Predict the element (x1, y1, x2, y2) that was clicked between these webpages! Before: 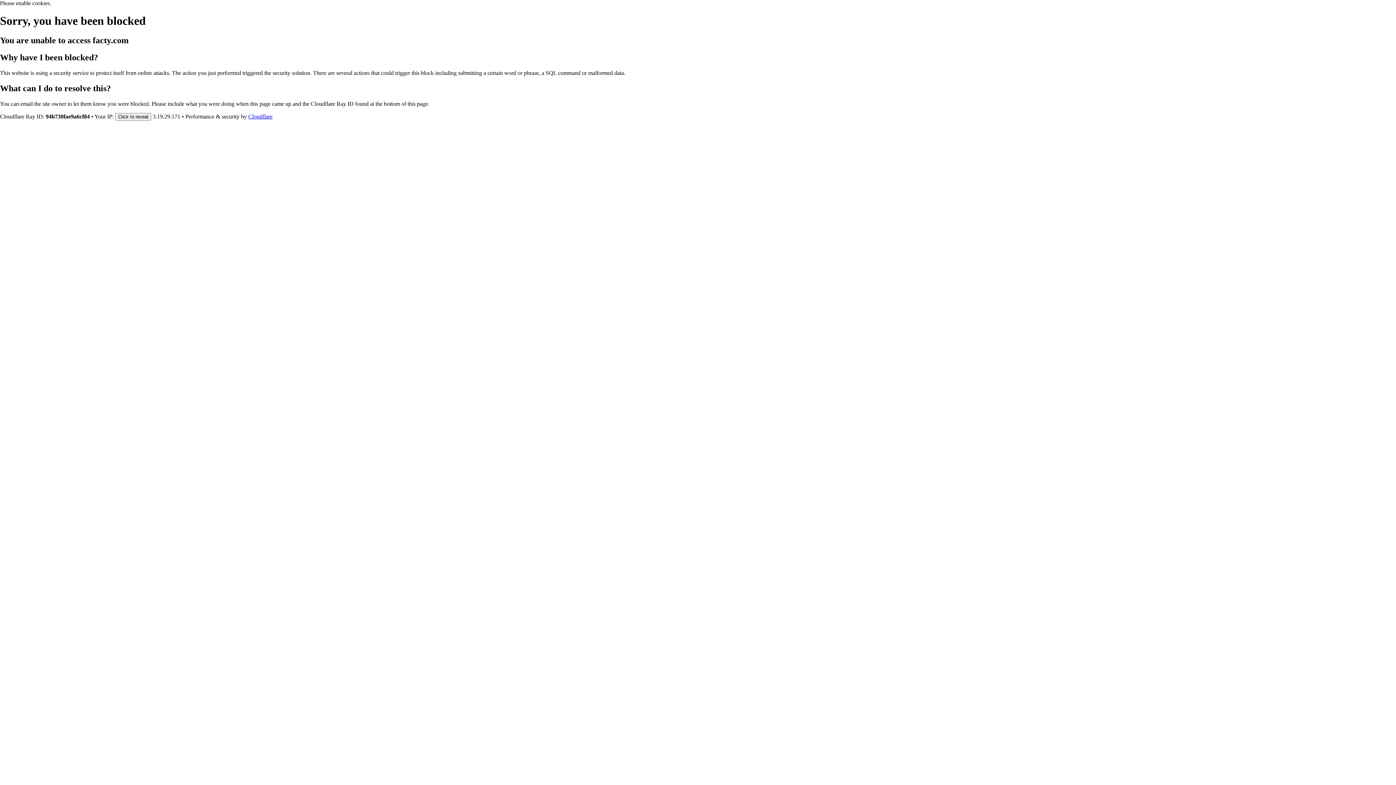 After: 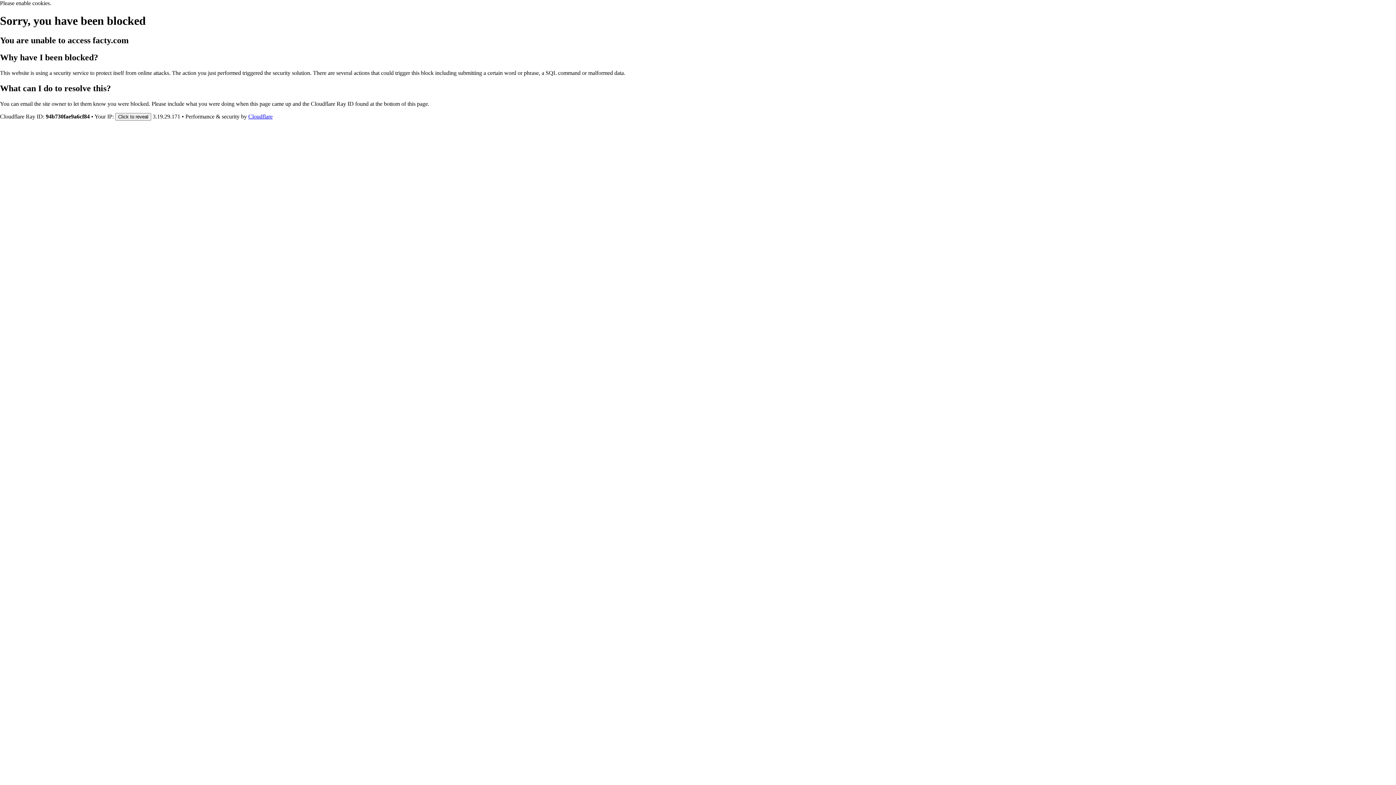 Action: label: Cloudflare bbox: (248, 113, 272, 119)